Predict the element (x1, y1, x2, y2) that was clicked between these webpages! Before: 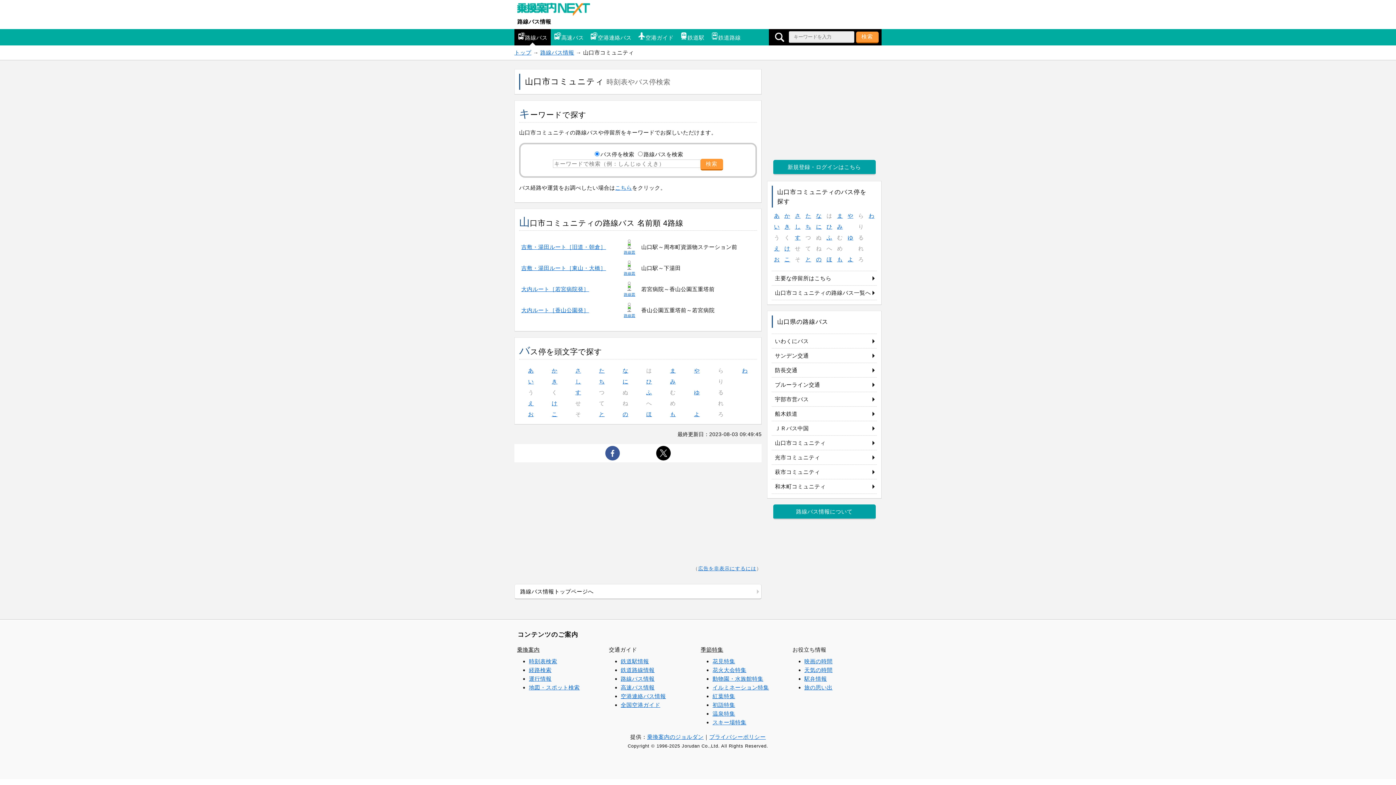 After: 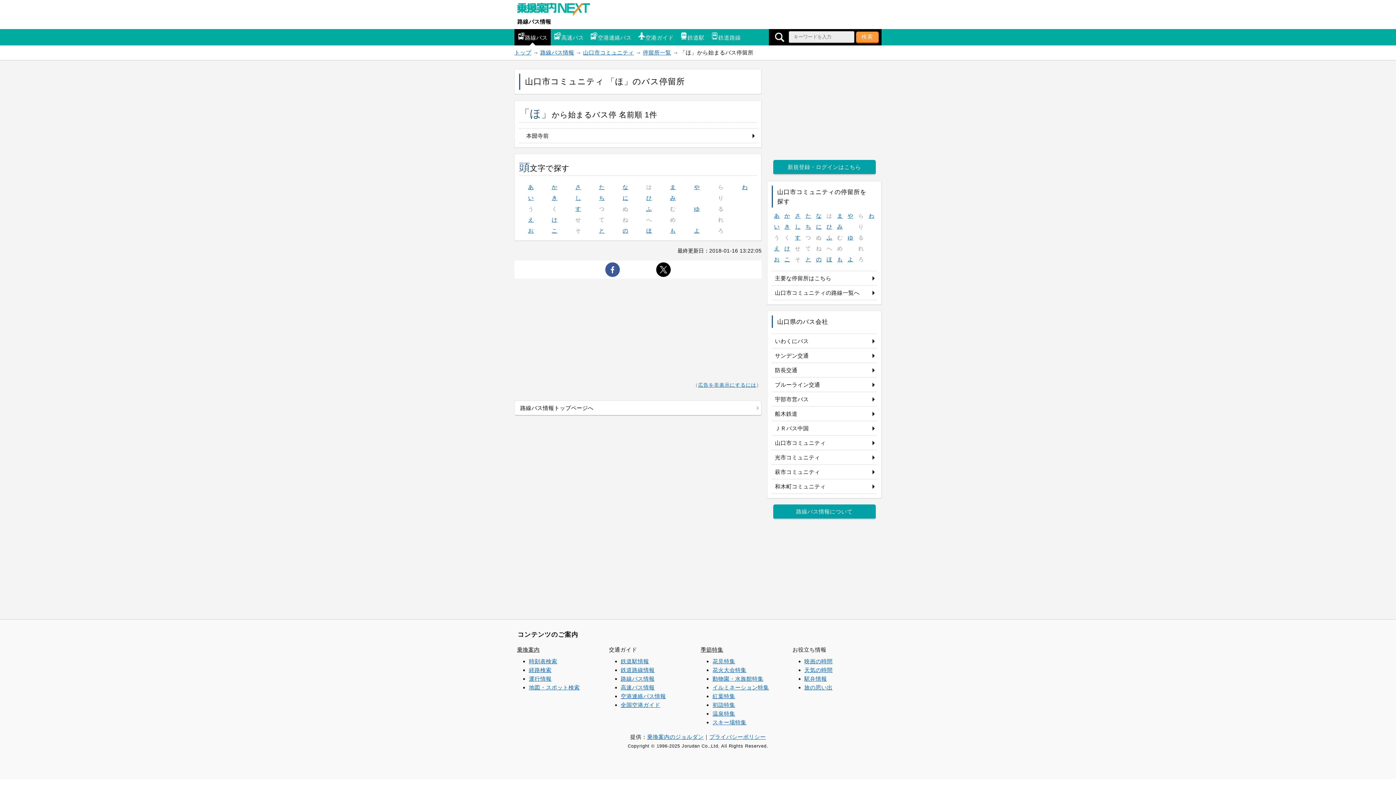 Action: label: ほ bbox: (639, 410, 658, 418)